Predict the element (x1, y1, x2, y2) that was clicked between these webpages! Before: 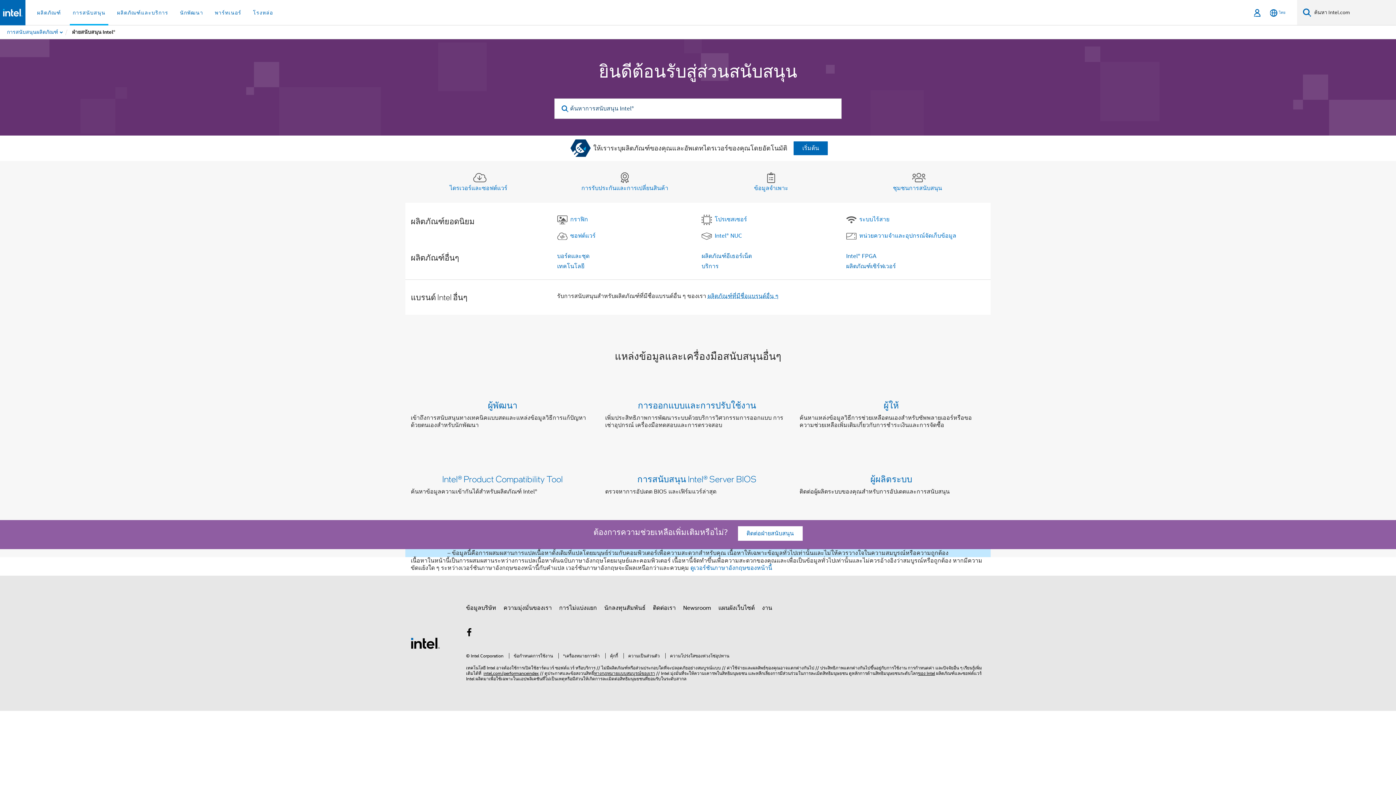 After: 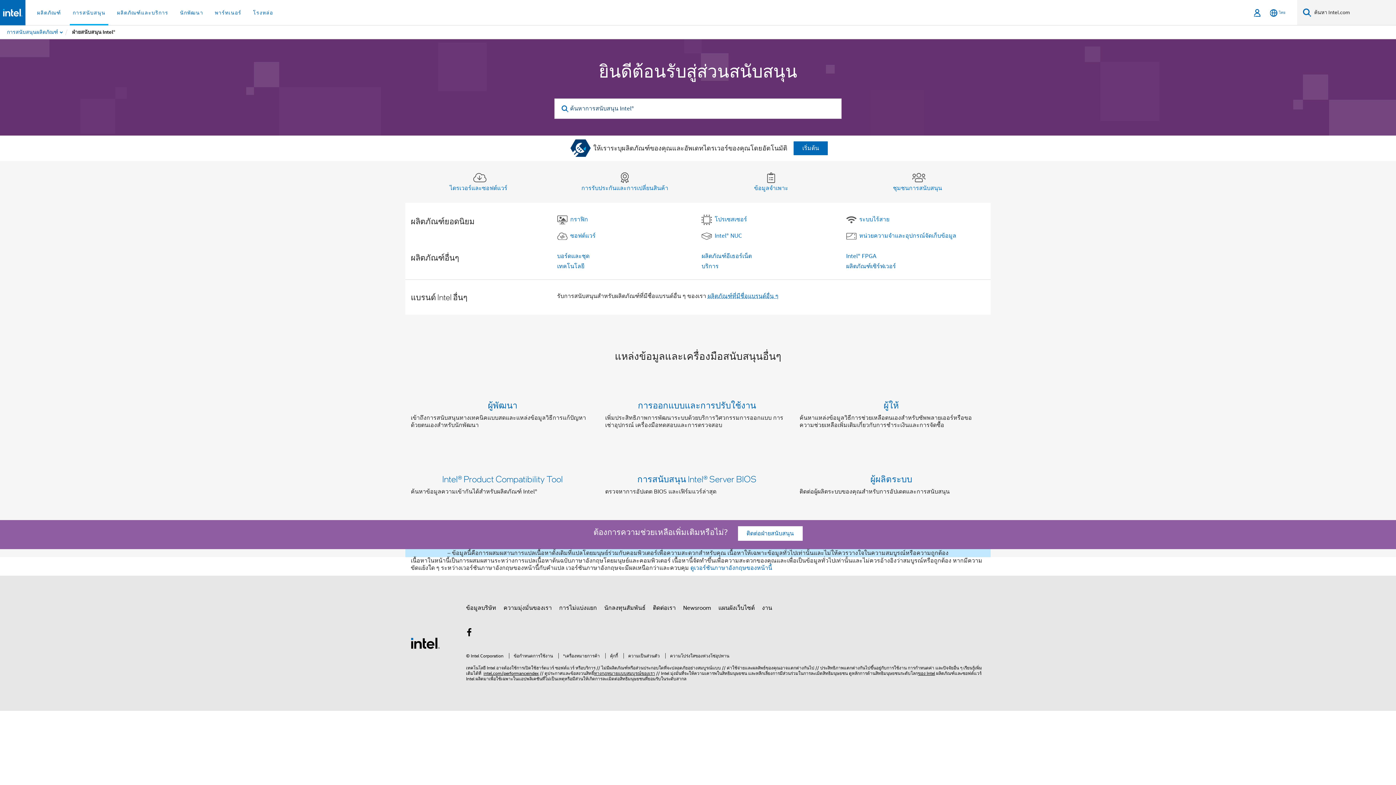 Action: label: Intel® Product Compatibility Tool

ค้นหาข้อมูลความเข้ากันได้สําหรับผลิตภัณฑ์ Intel®

การสนับสนุน Intel® Server BIOS

ตรวจหาการอัปเดต BIOS และเฟิร์มแวร์ล่าสุด

ผู้ผลิตระบบ

ติดต่อผู้ผลิตระบบของคุณสําหรับการอัปเดตและการสนับสนุน bbox: (405, 468, 990, 505)